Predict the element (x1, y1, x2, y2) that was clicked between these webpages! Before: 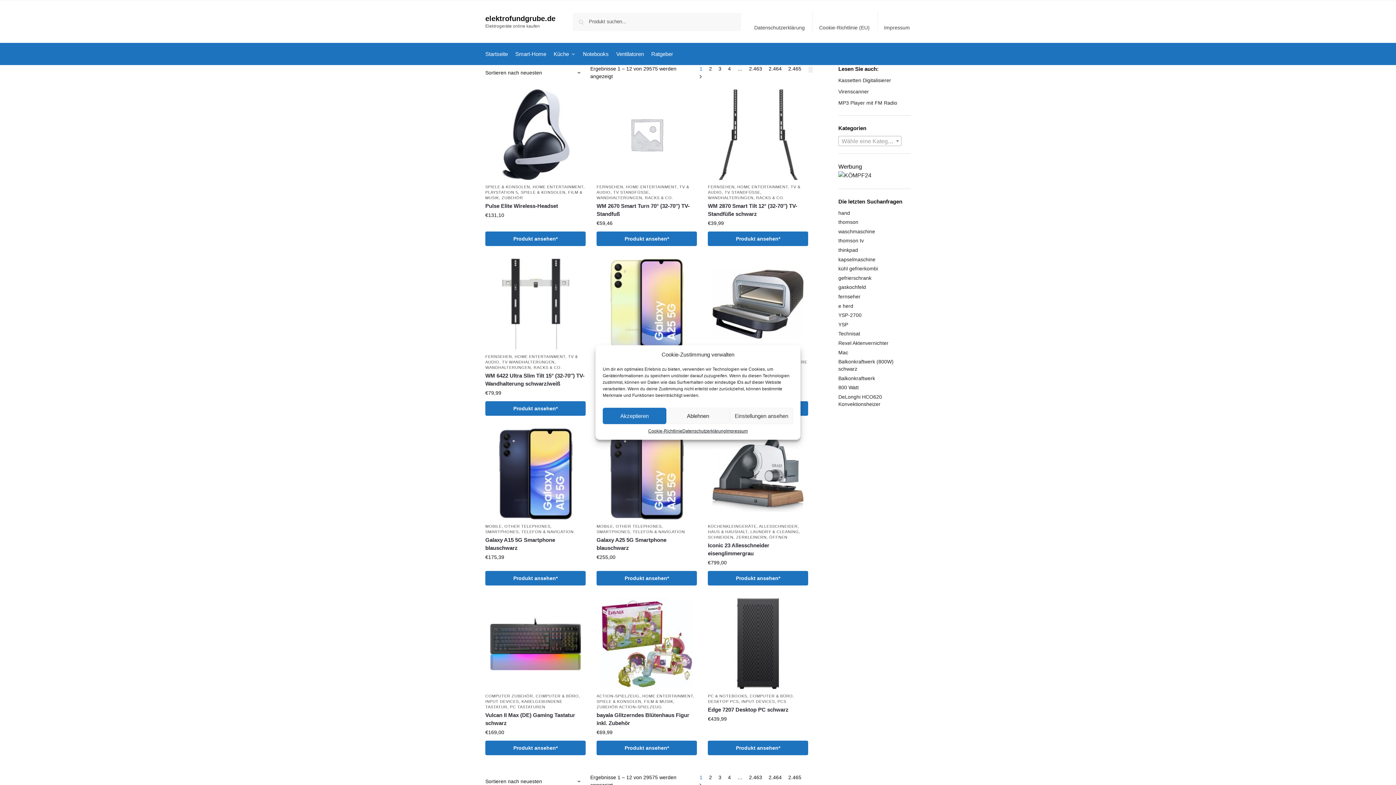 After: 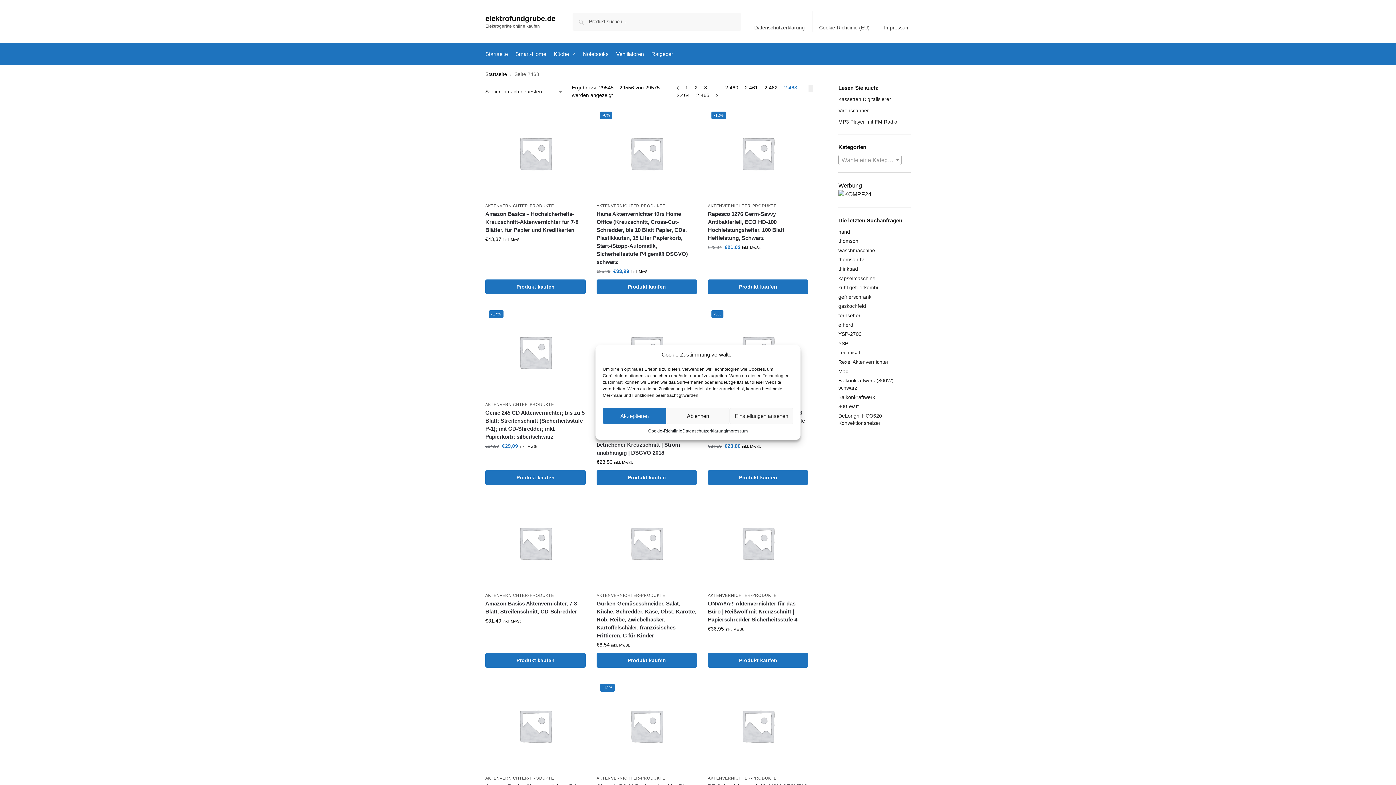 Action: bbox: (747, 774, 764, 780) label: Seite 2.463